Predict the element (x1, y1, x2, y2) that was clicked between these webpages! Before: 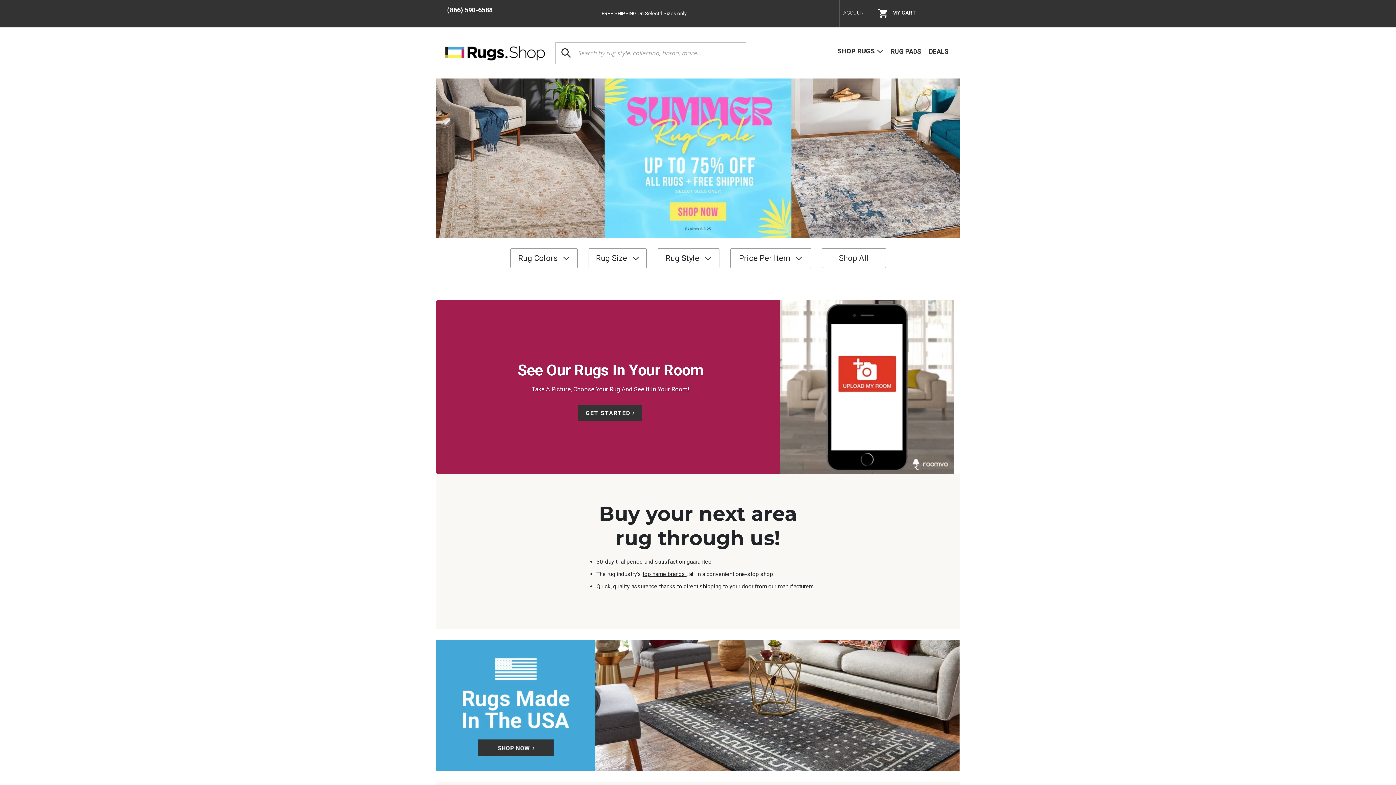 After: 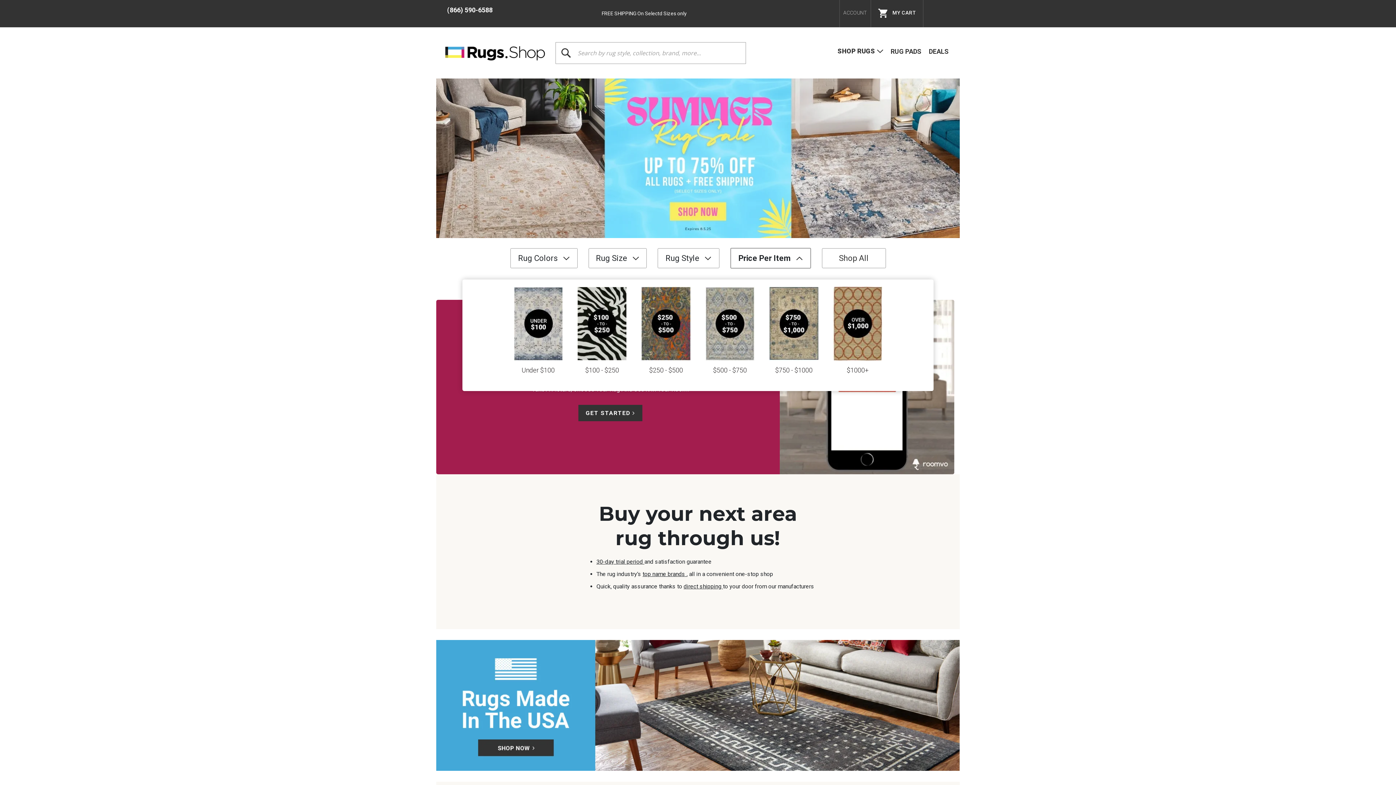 Action: label: Price Per Item bbox: (730, 248, 811, 268)